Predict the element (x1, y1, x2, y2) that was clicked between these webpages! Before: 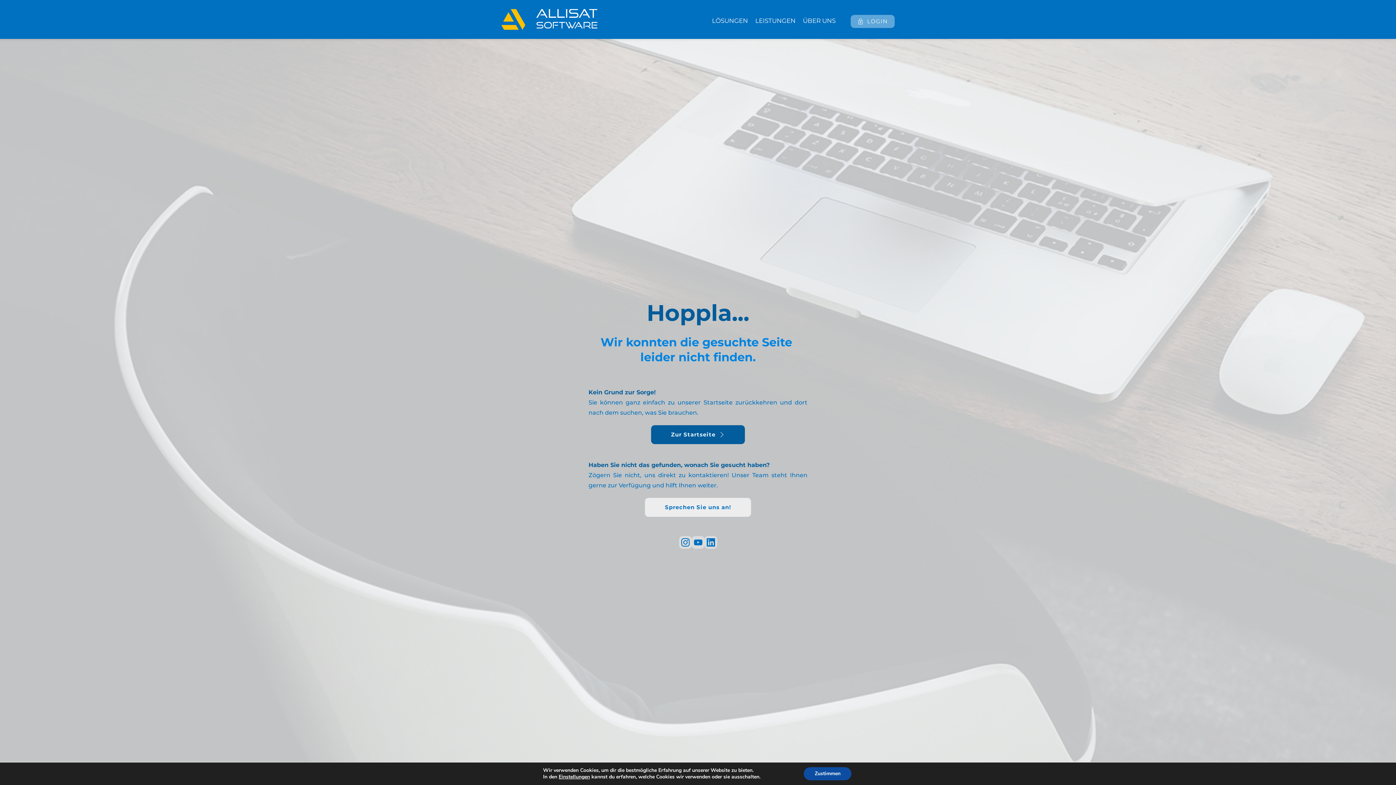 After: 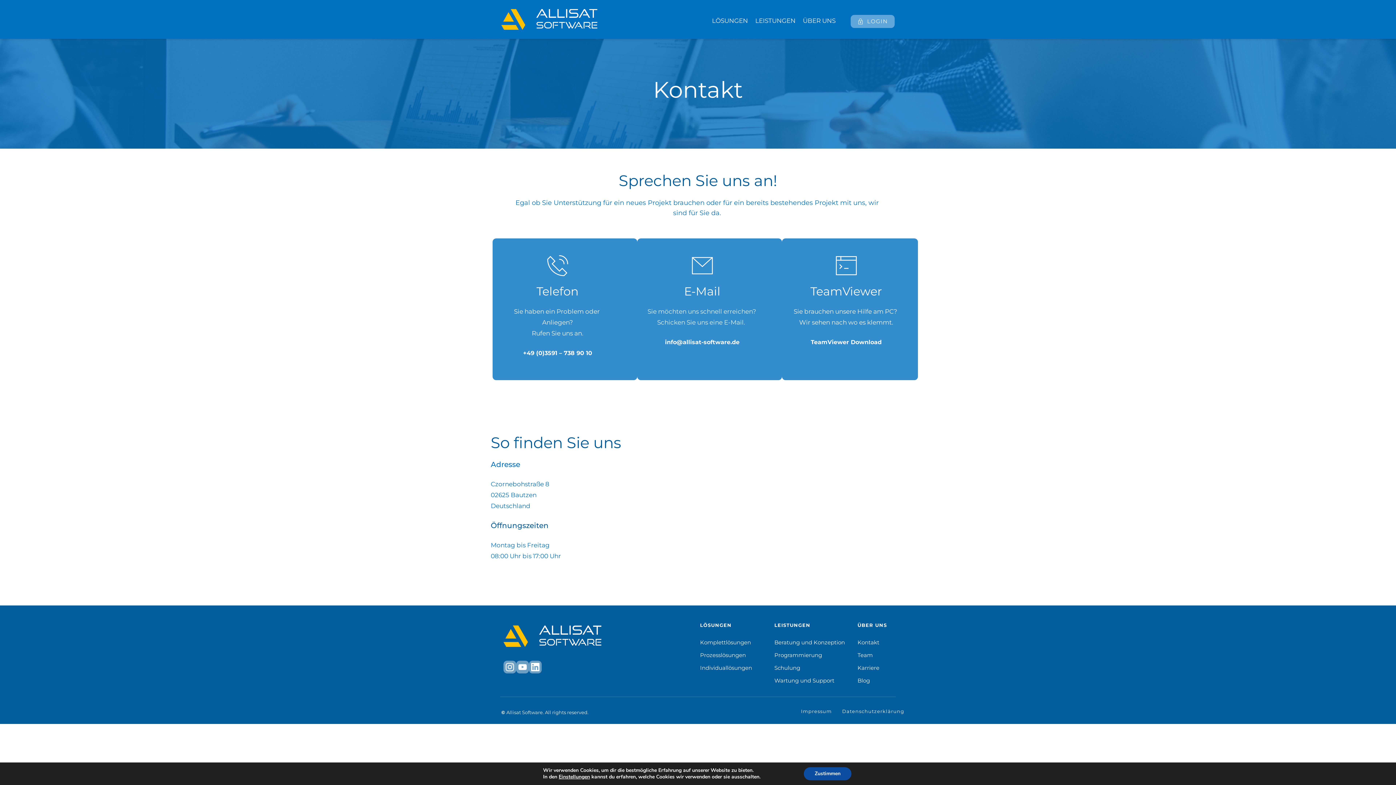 Action: label: Sprechen Sie uns an! bbox: (645, 498, 751, 517)